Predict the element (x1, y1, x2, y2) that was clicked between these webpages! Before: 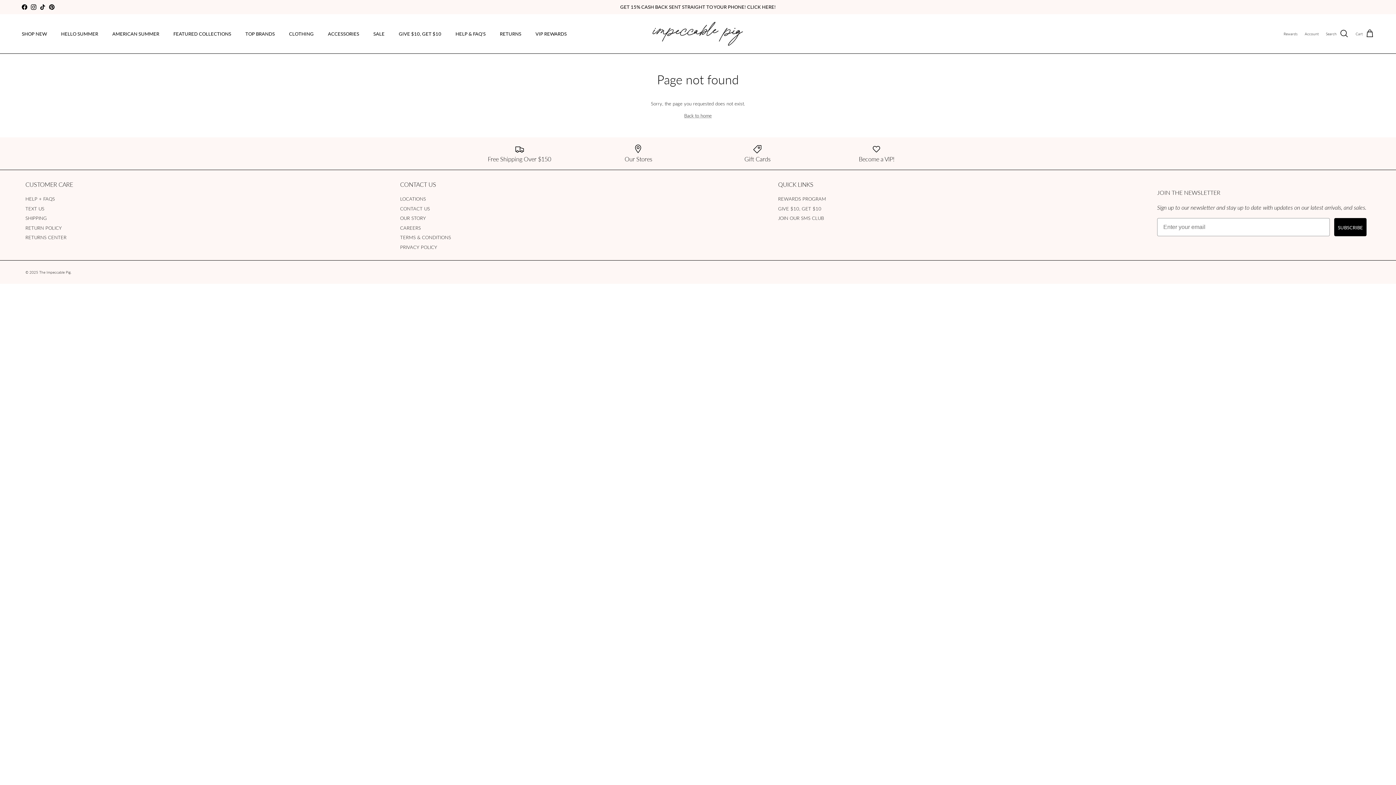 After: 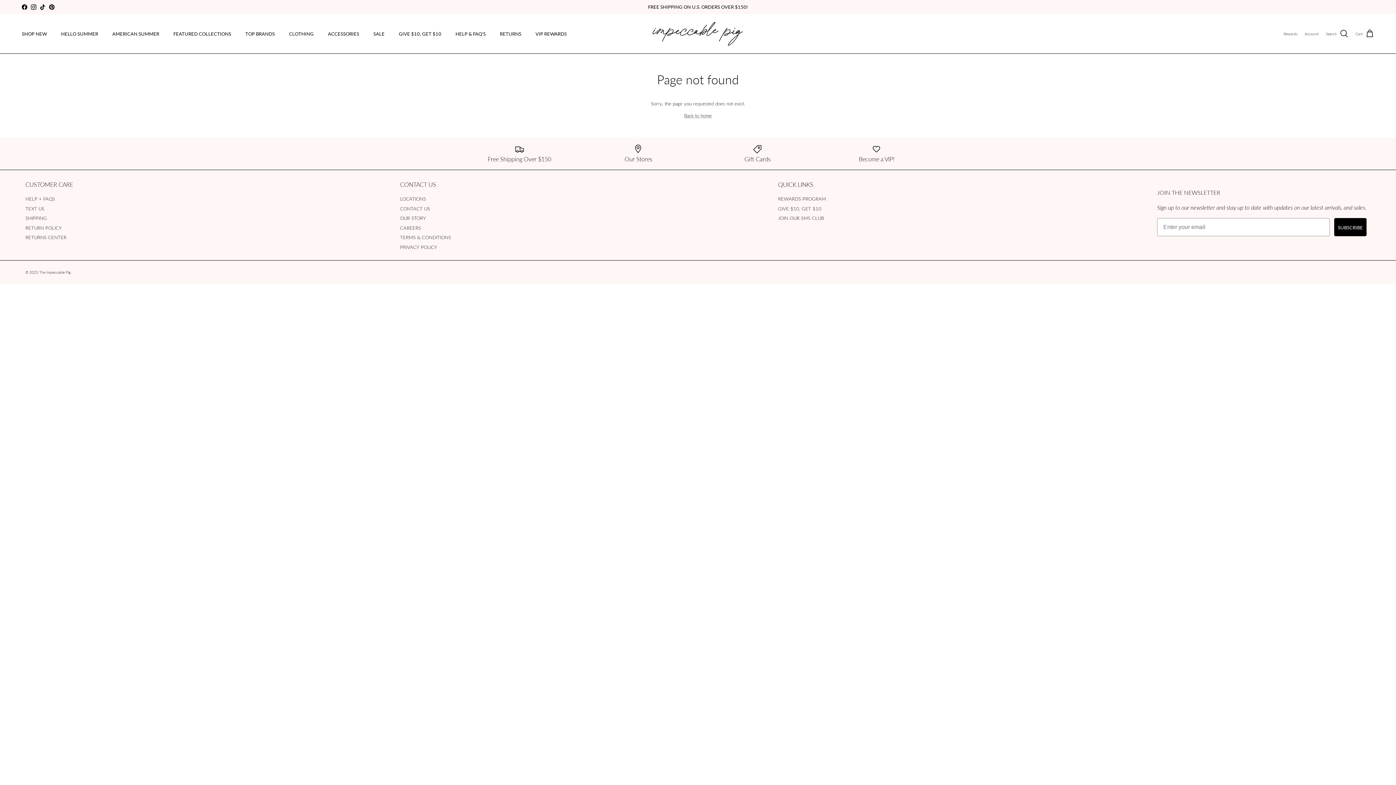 Action: bbox: (30, 4, 36, 9) label: Instagram